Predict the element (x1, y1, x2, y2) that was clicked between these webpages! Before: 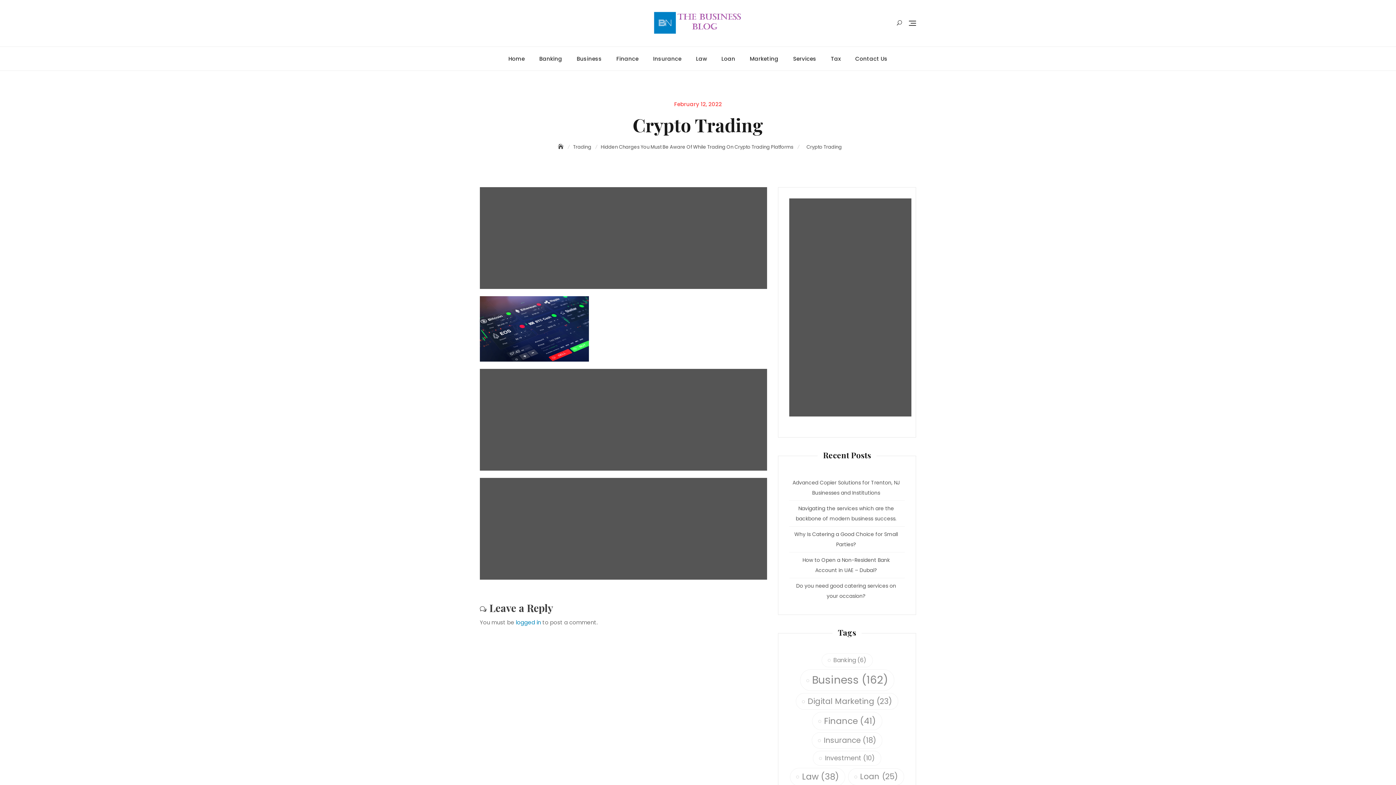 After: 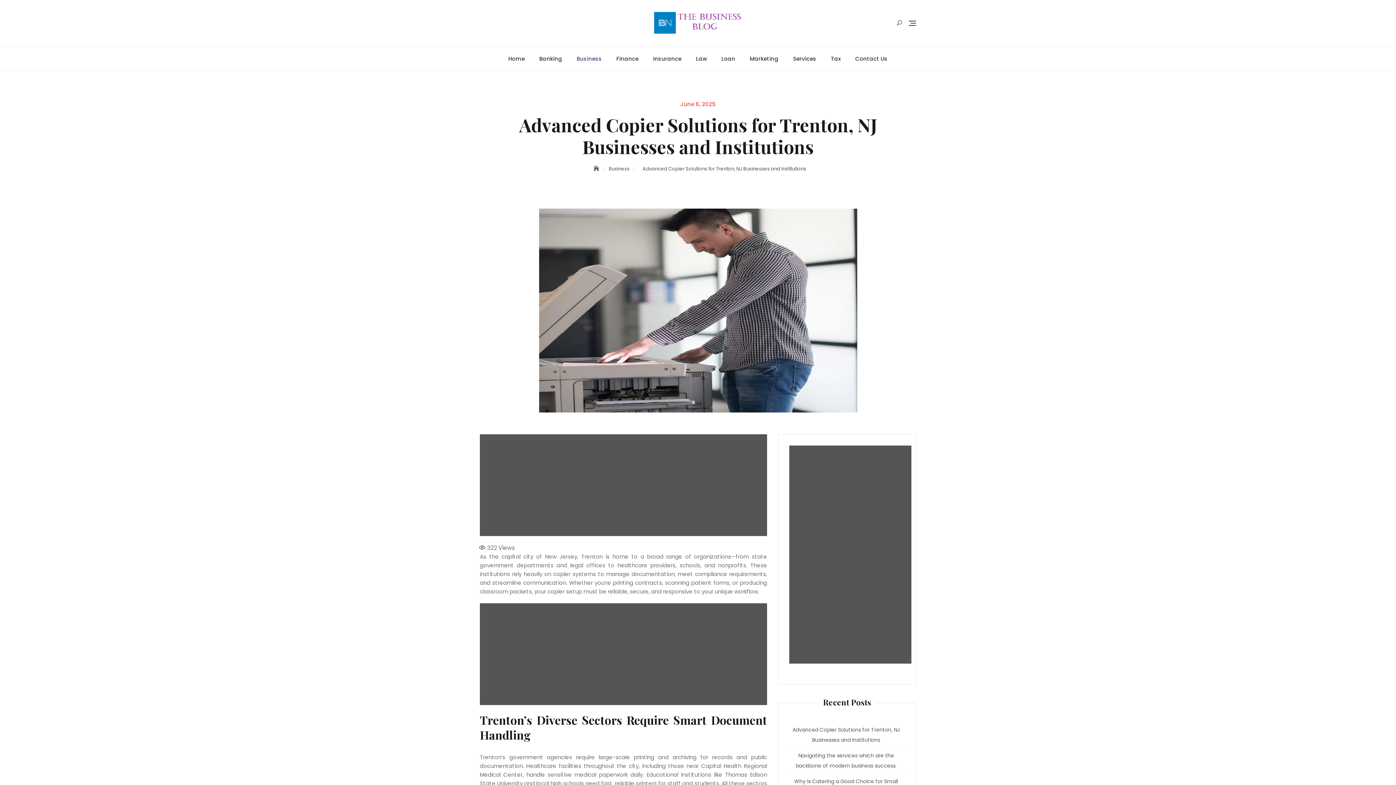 Action: bbox: (789, 475, 905, 500) label: Advanced Copier Solutions for Trenton, NJ Businesses and Institutions